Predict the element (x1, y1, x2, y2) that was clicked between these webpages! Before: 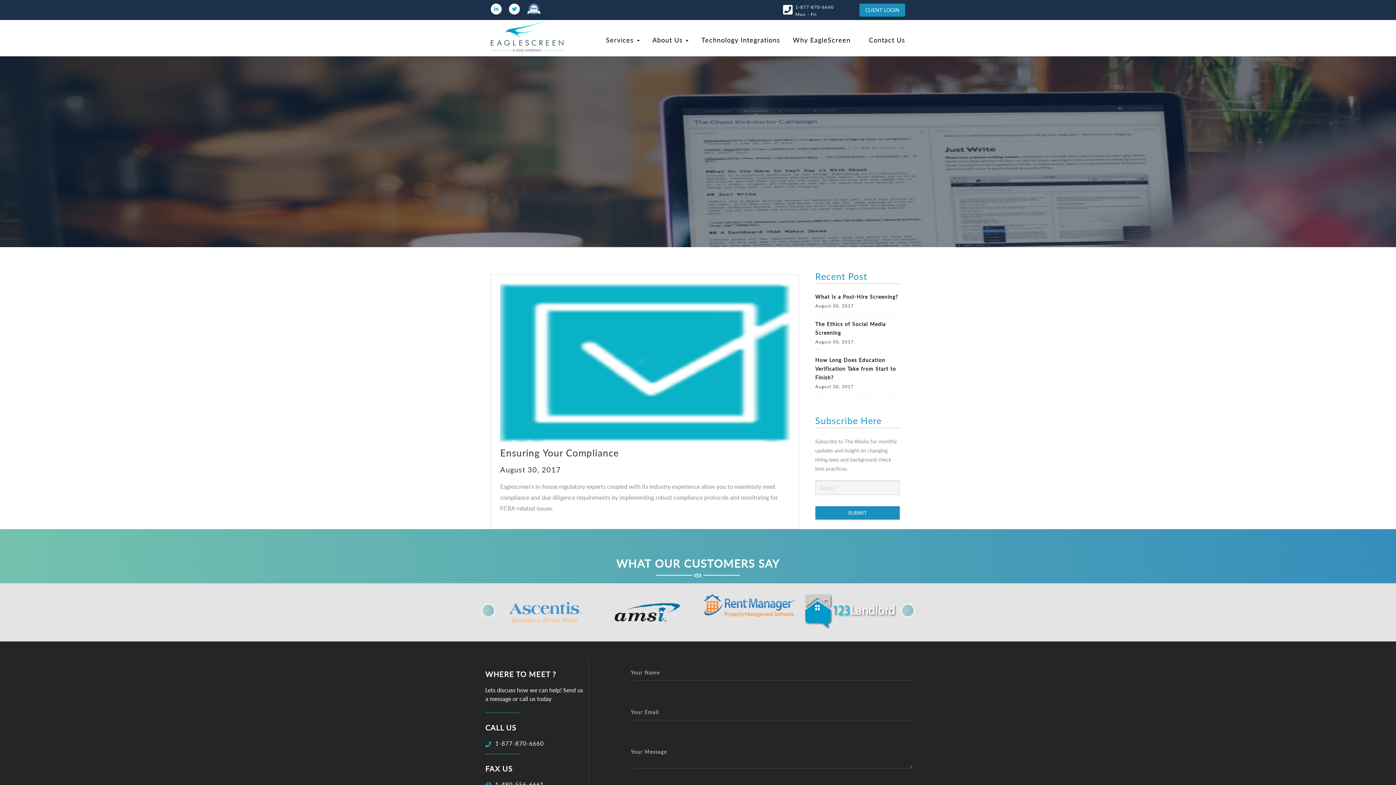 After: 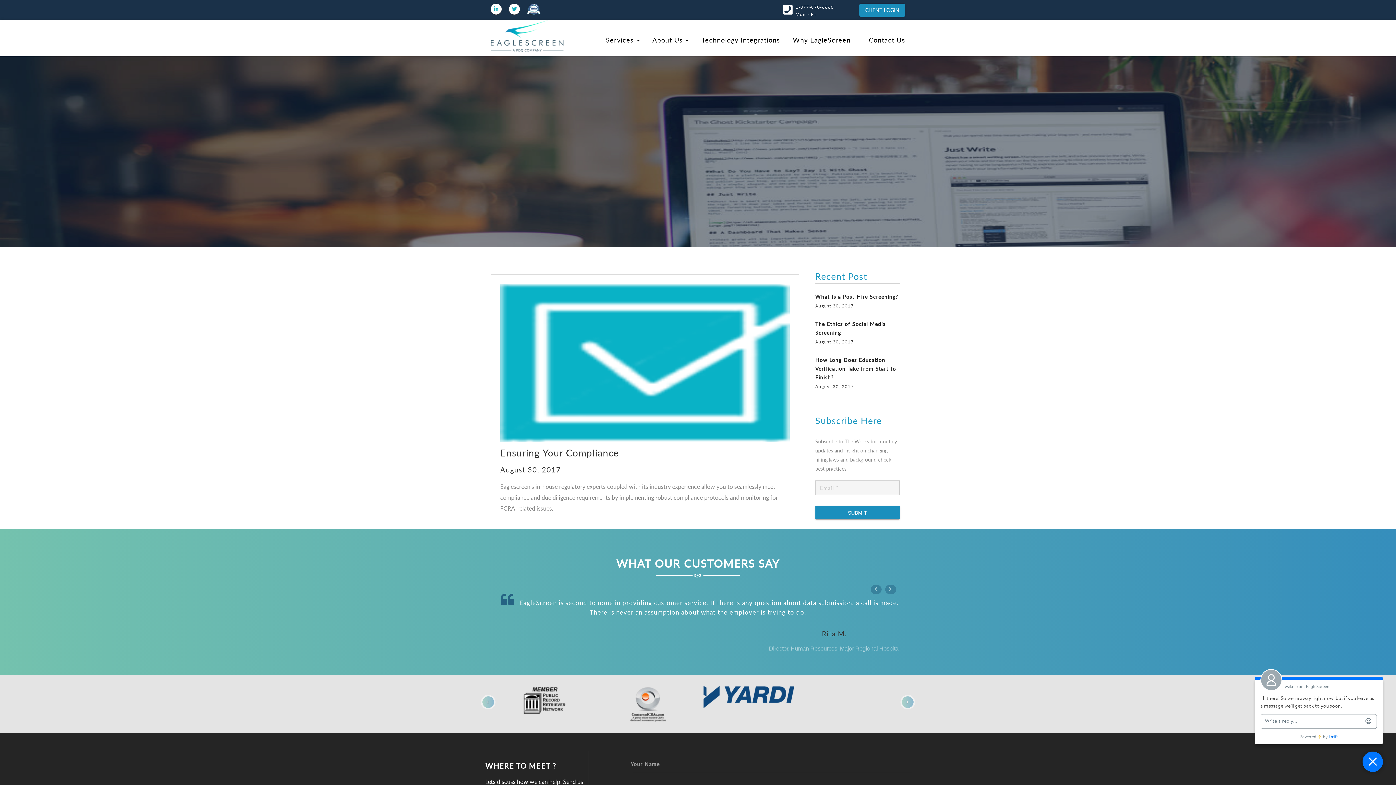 Action: bbox: (608, 608, 686, 615)